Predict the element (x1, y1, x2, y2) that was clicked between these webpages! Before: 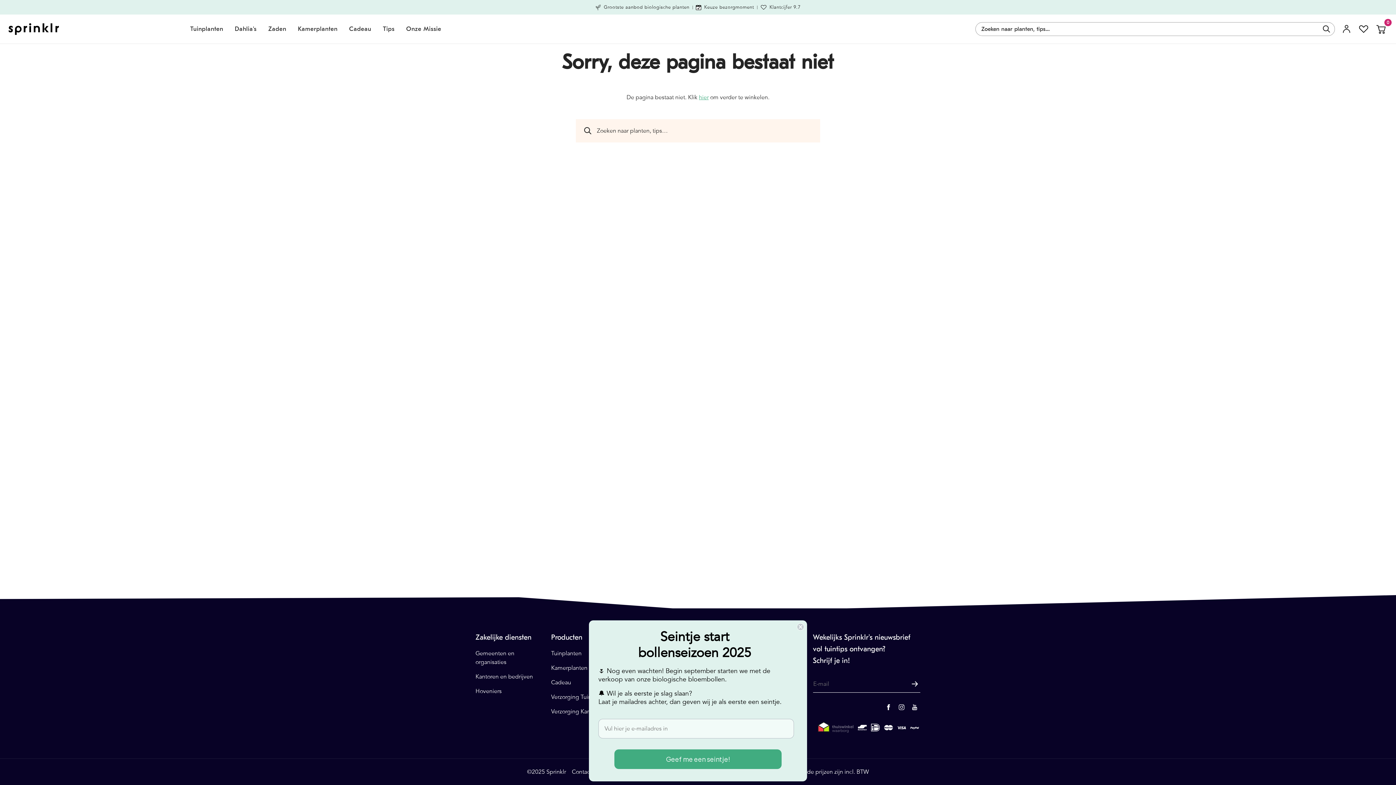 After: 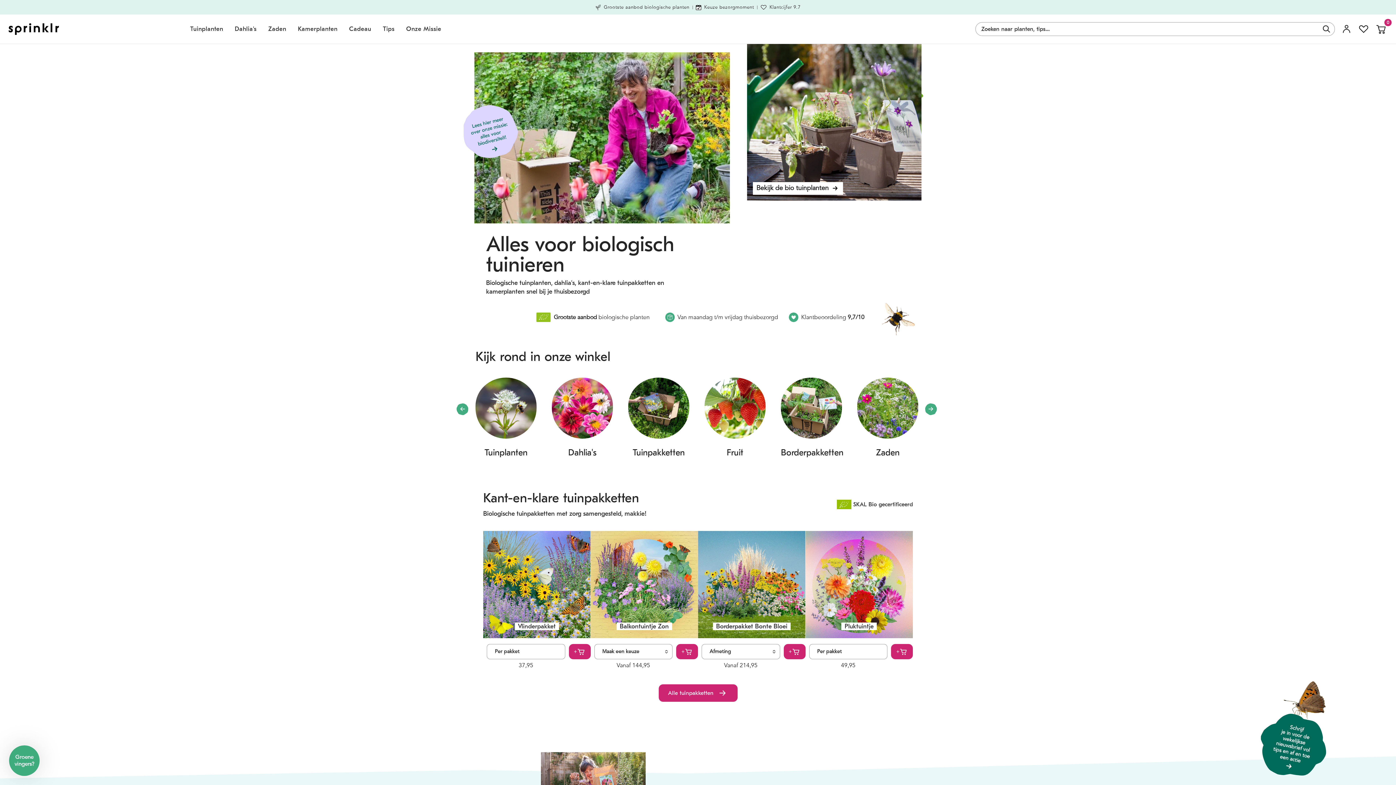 Action: label: Sprinklr bbox: (8, 23, 58, 34)